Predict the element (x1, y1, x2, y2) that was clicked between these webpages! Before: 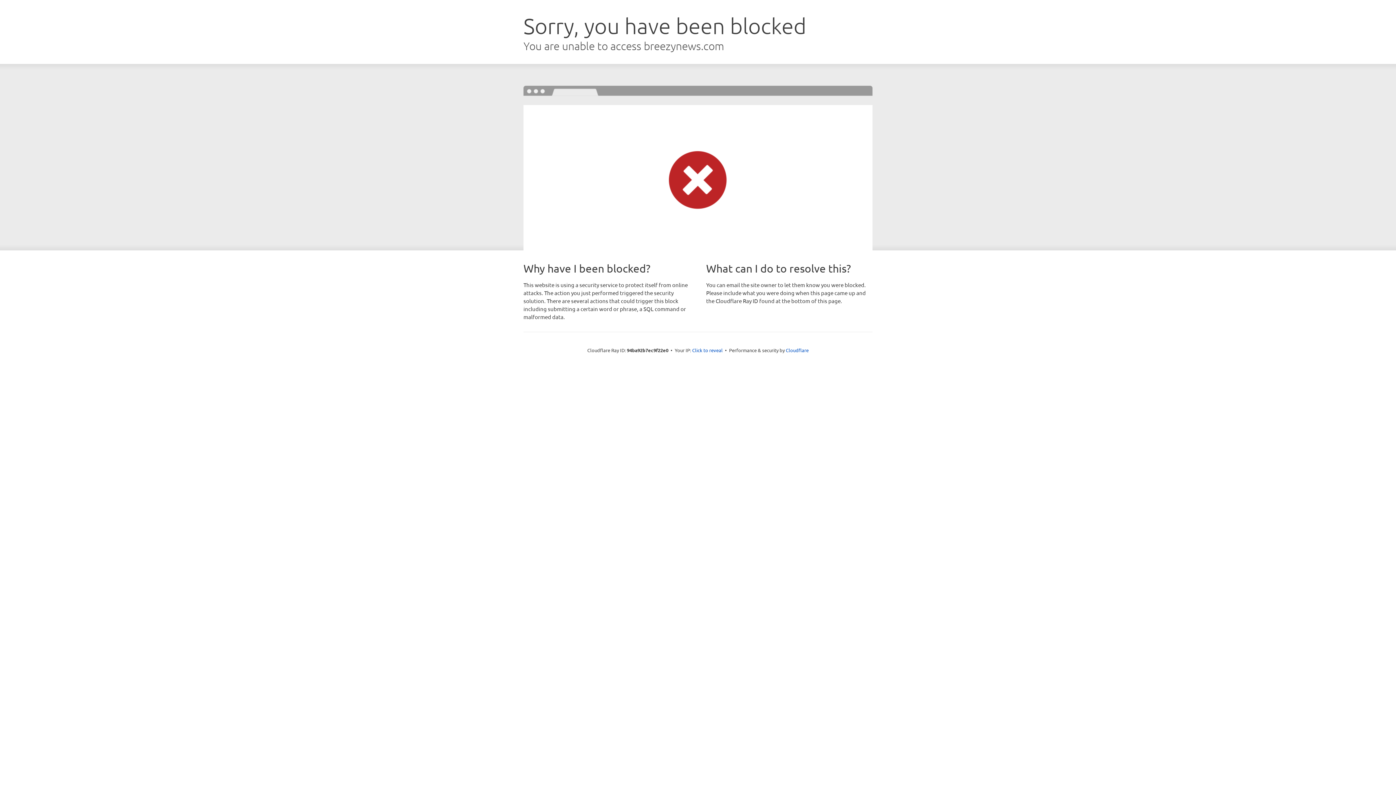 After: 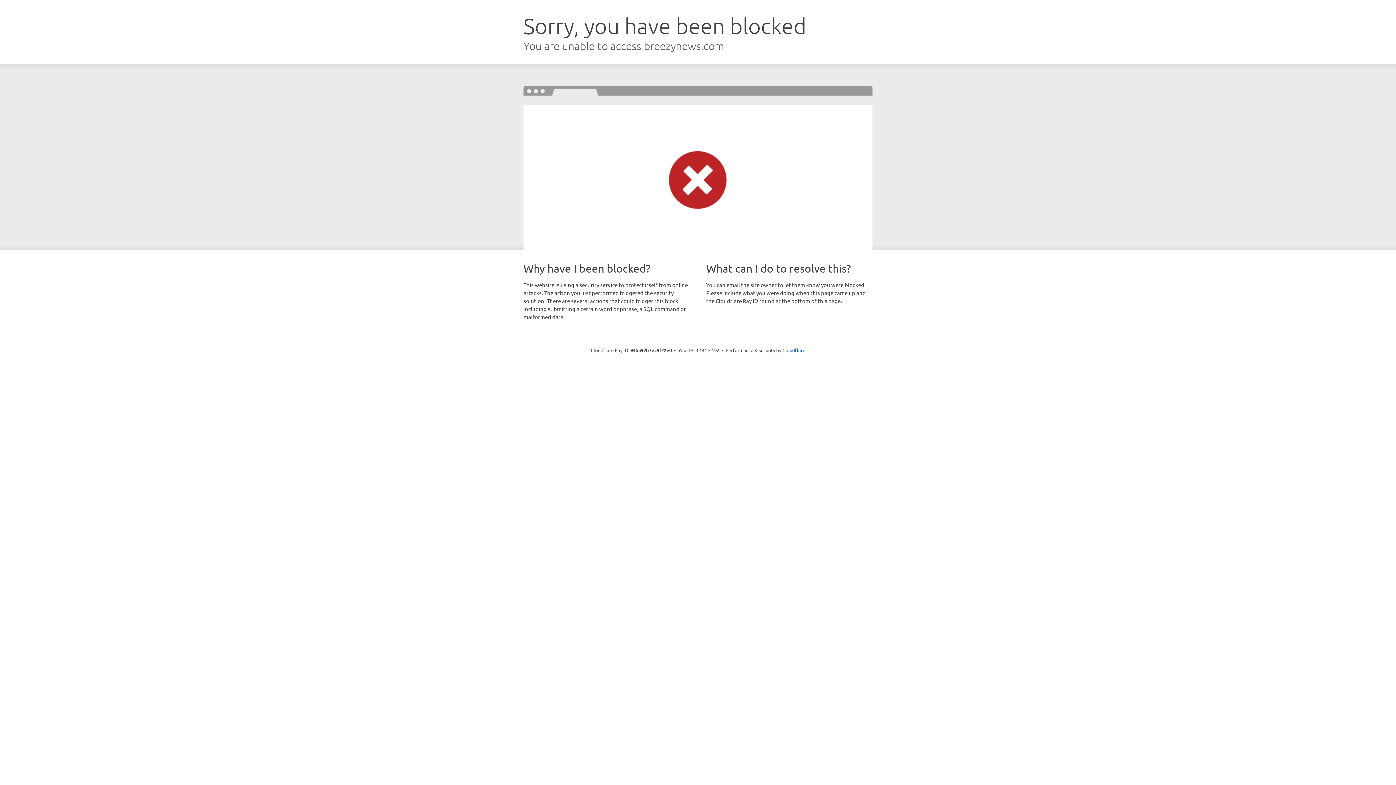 Action: bbox: (692, 346, 722, 353) label: Click to reveal